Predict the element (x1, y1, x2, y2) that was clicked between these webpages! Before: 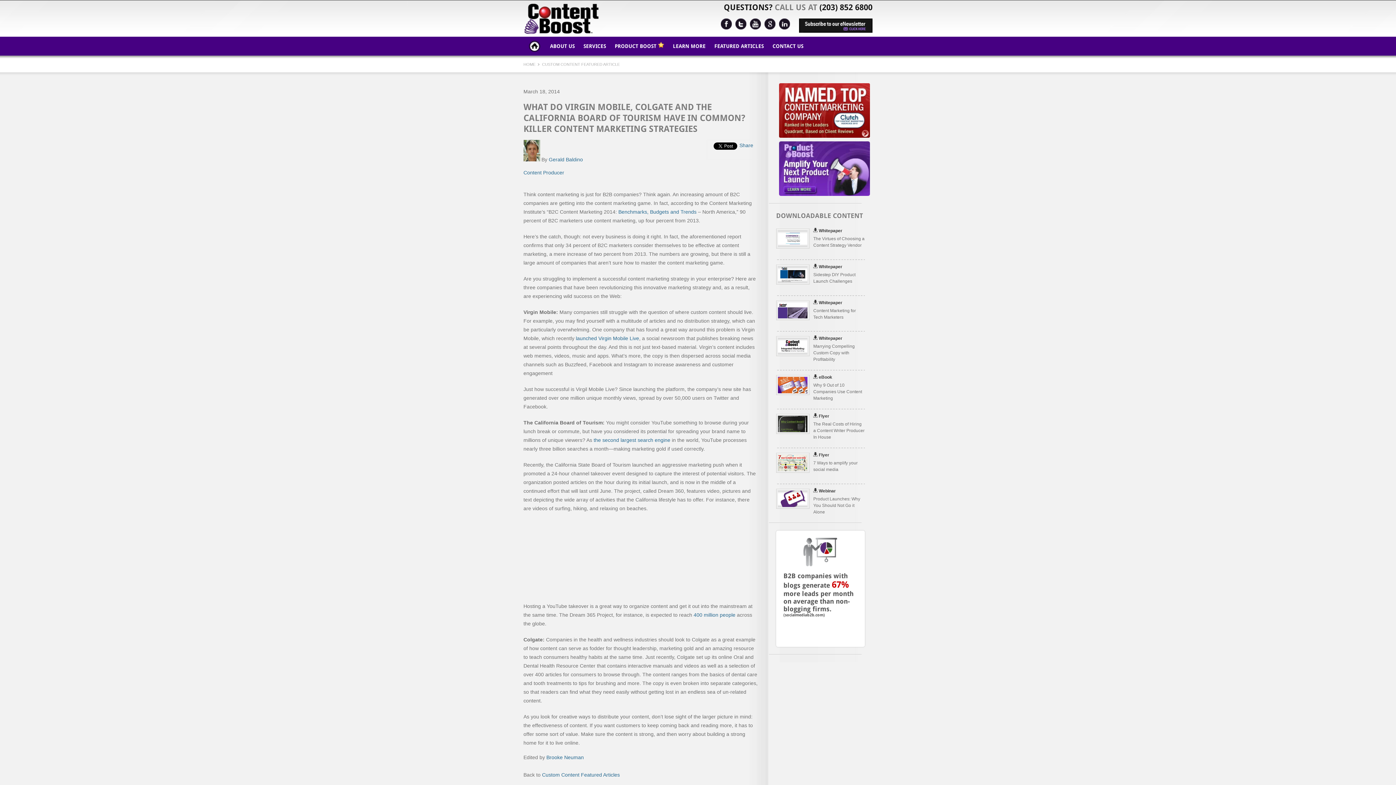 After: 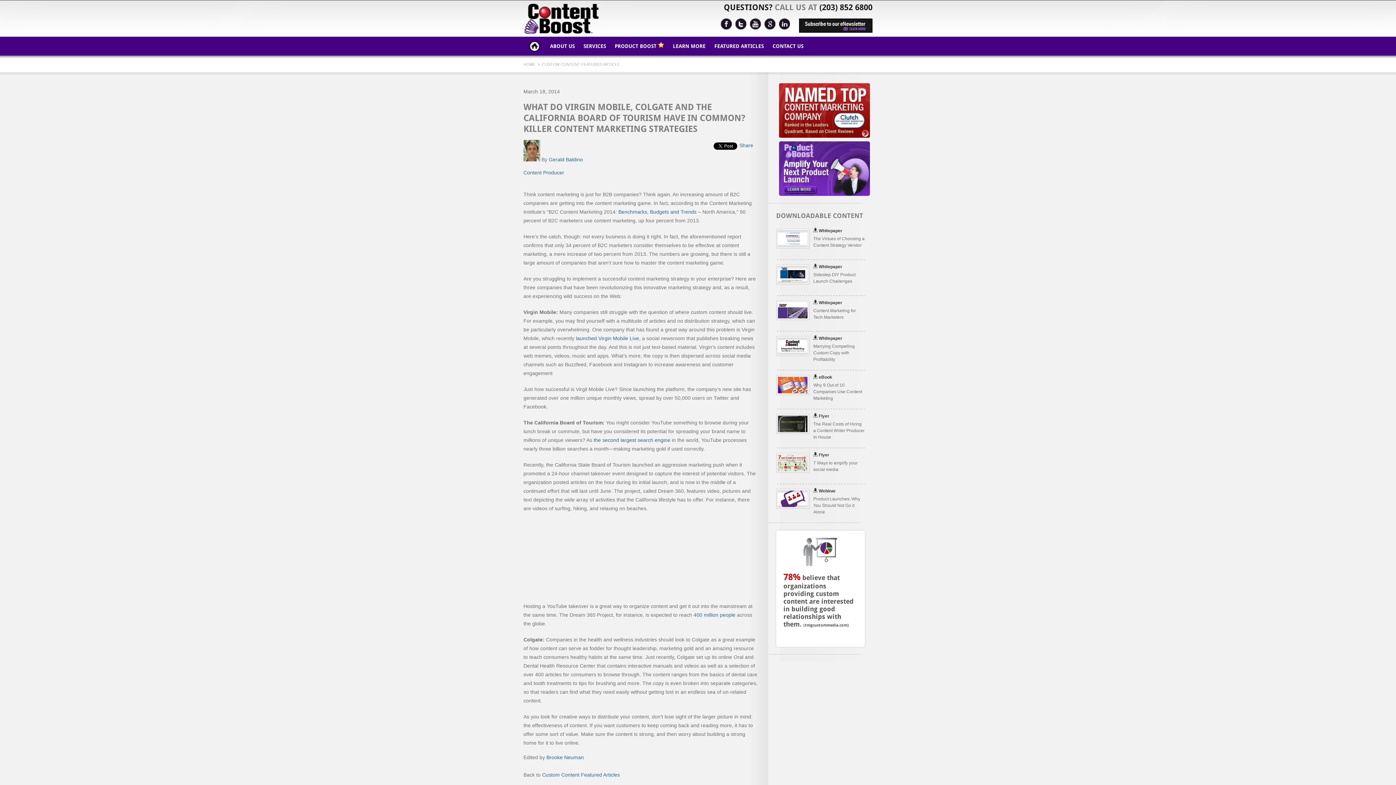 Action: bbox: (779, 133, 870, 138)